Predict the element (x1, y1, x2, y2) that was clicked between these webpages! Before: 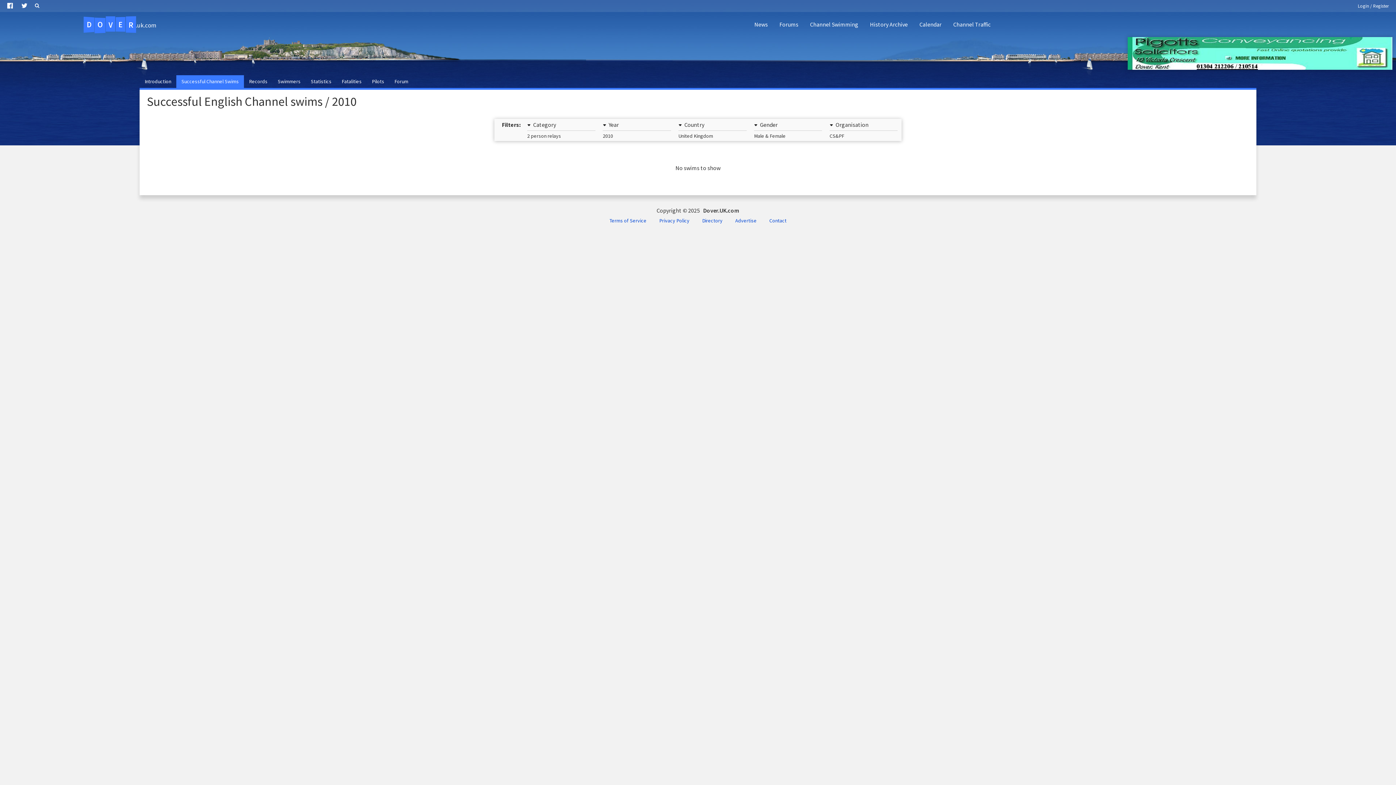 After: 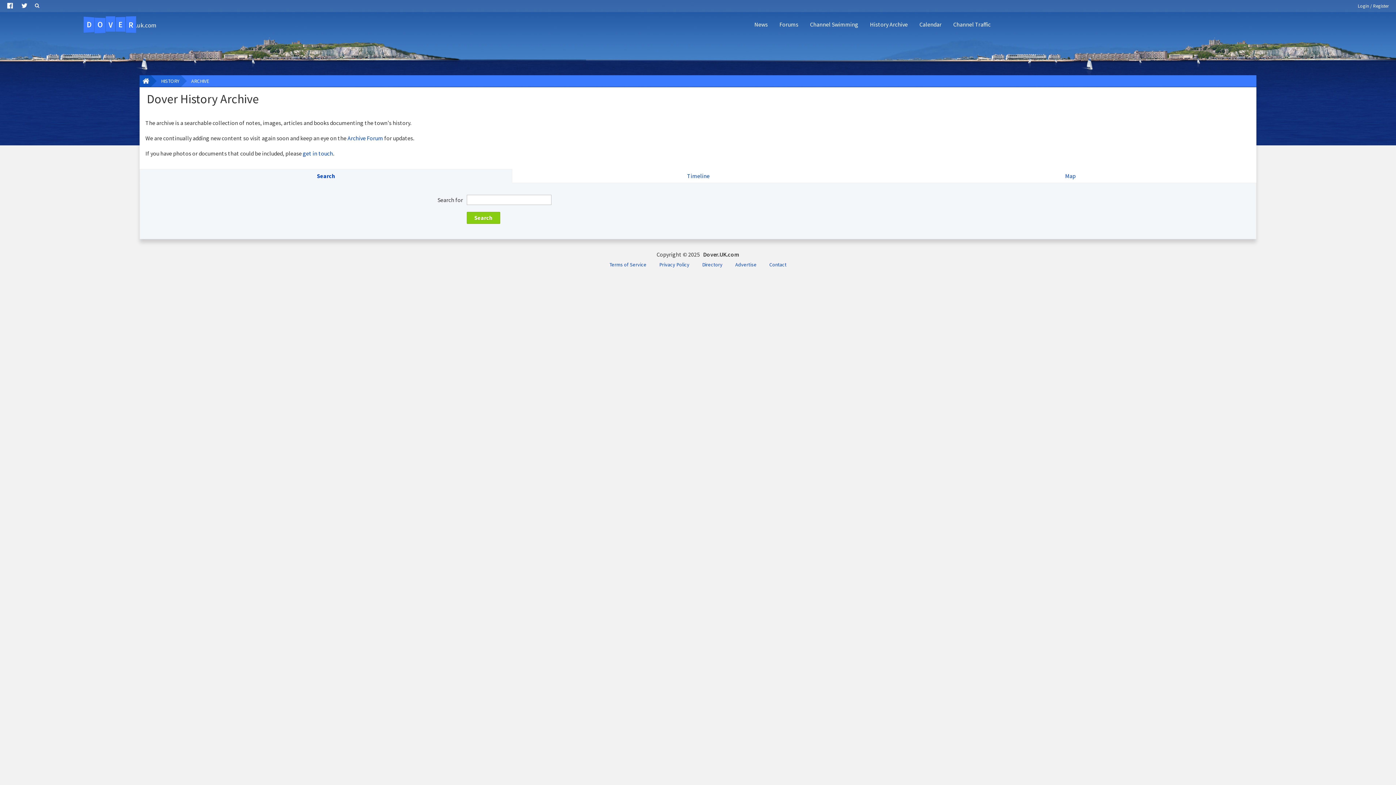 Action: bbox: (864, 14, 913, 34) label: History Archive